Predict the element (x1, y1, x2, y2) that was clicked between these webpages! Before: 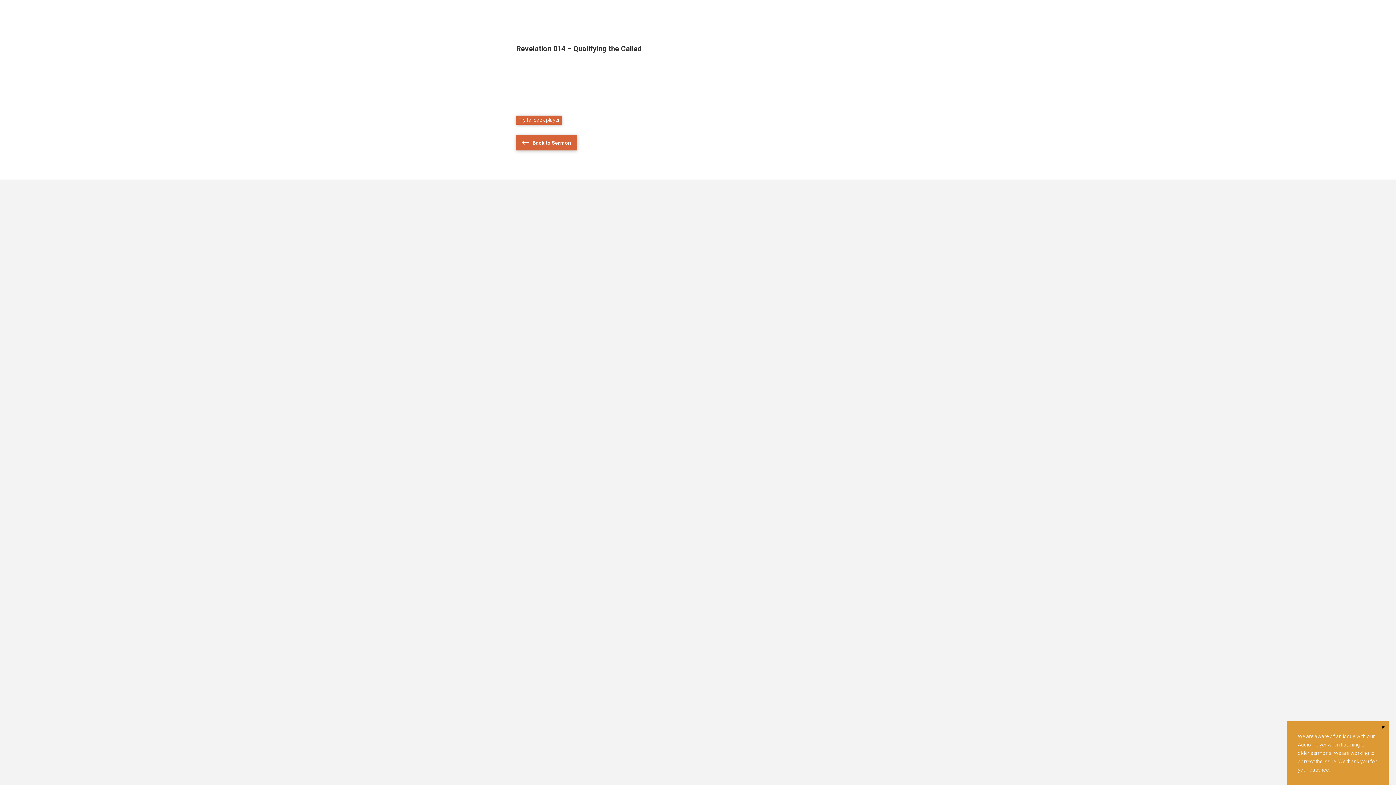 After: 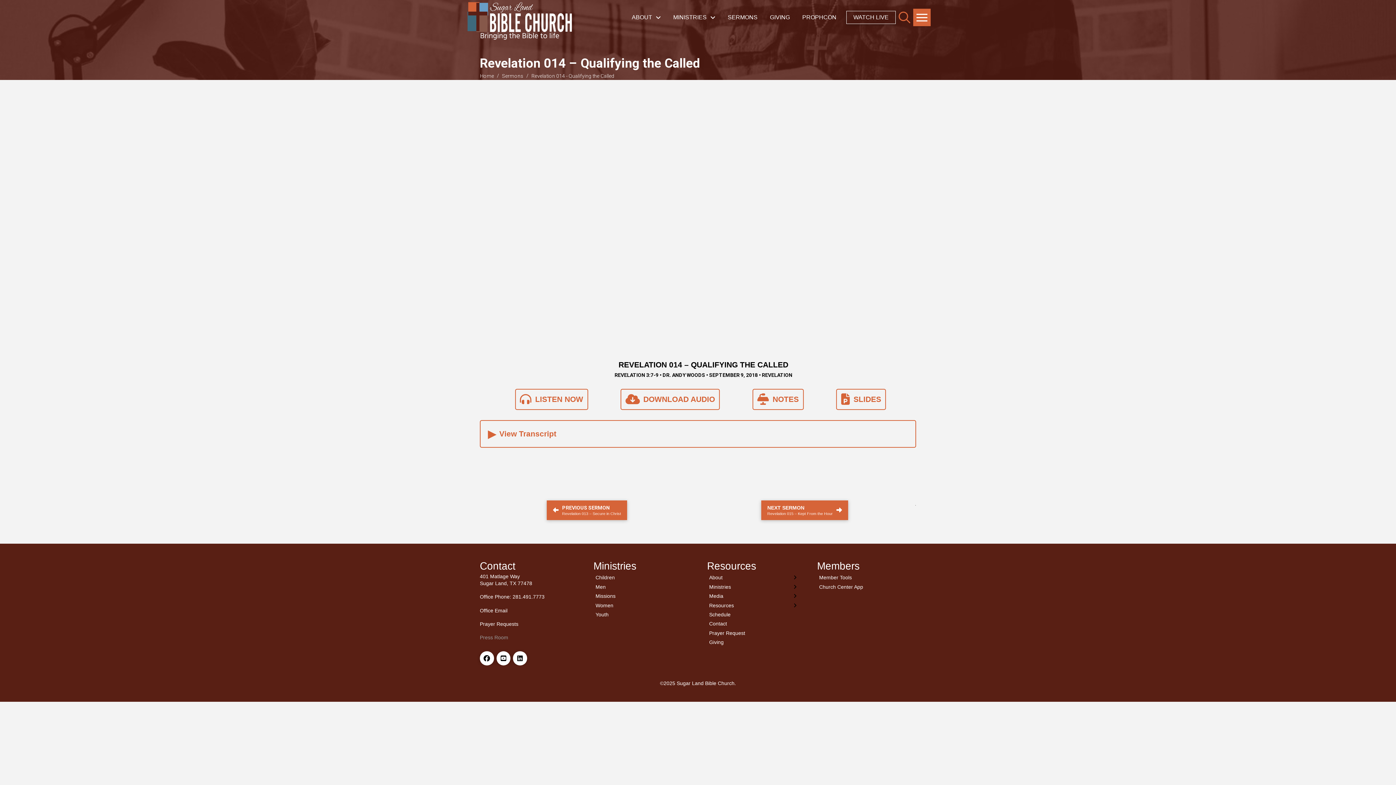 Action: bbox: (516, 134, 577, 150) label: Back to Sermon